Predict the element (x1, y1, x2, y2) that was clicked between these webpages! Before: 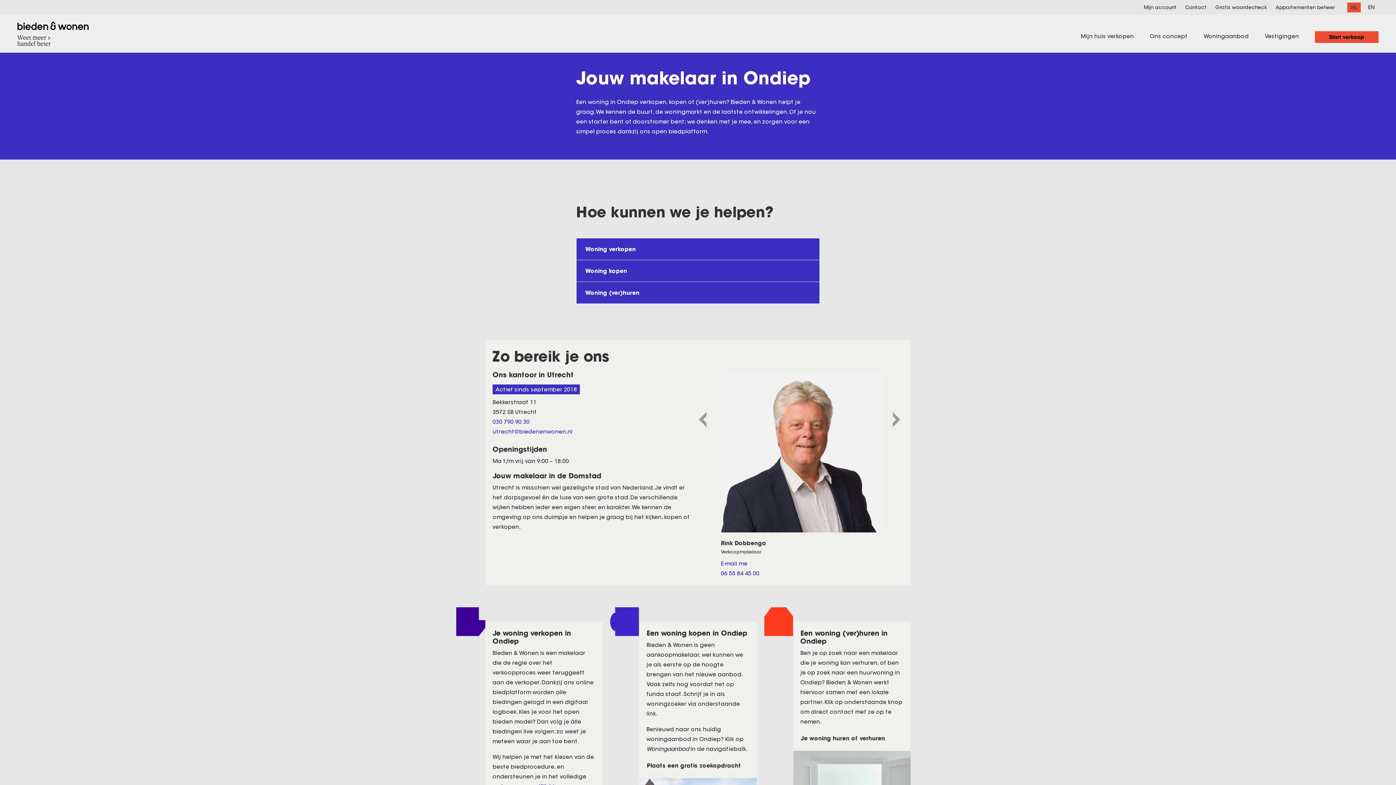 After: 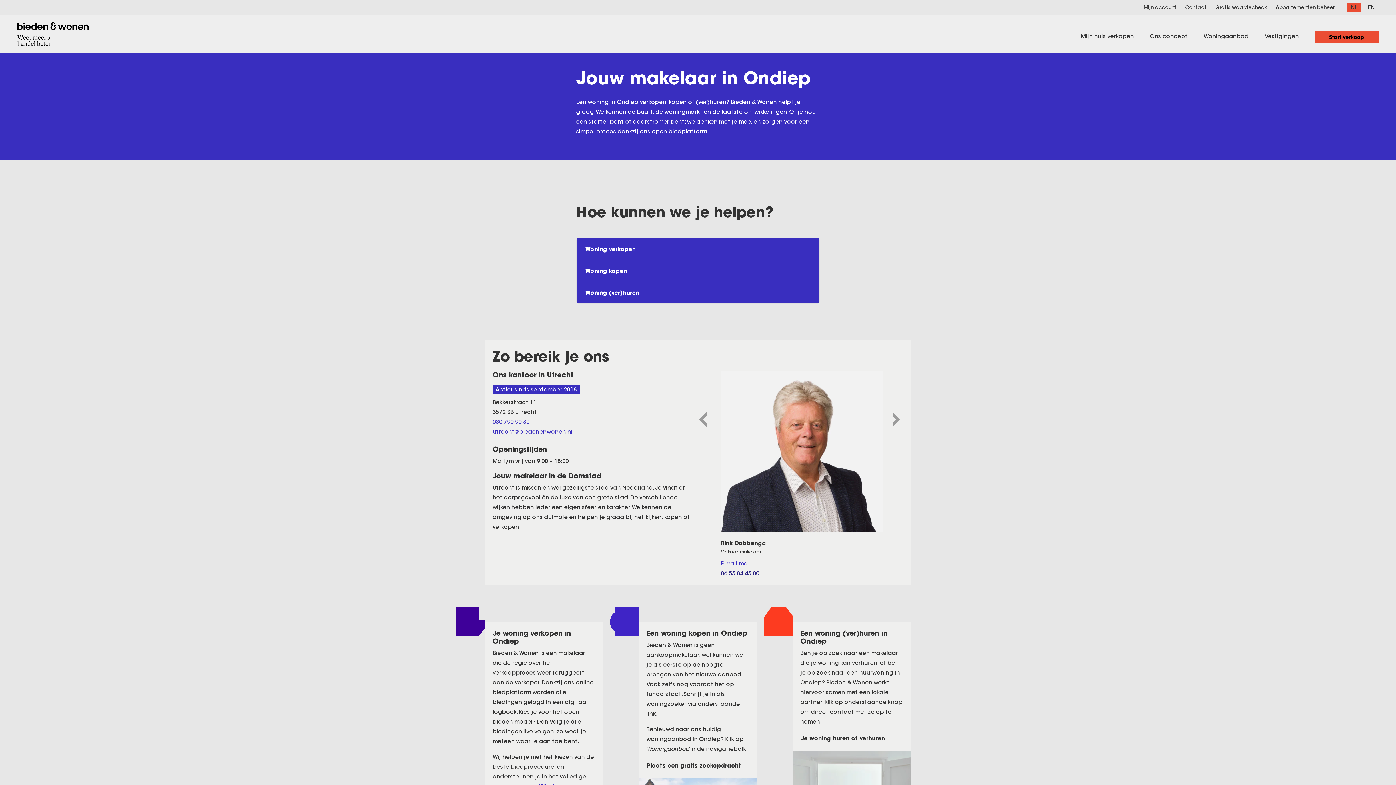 Action: bbox: (721, 570, 759, 577) label: 06 55 84 45 00